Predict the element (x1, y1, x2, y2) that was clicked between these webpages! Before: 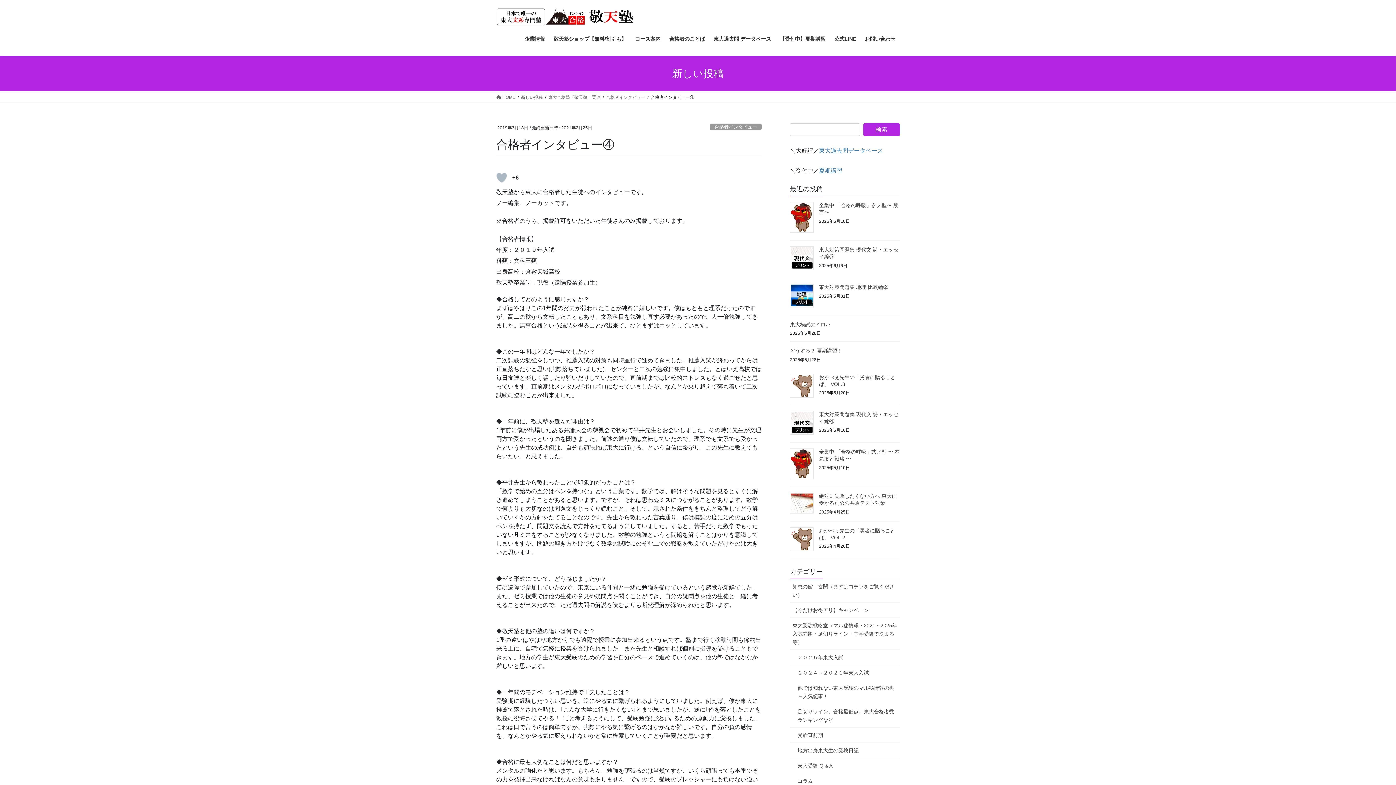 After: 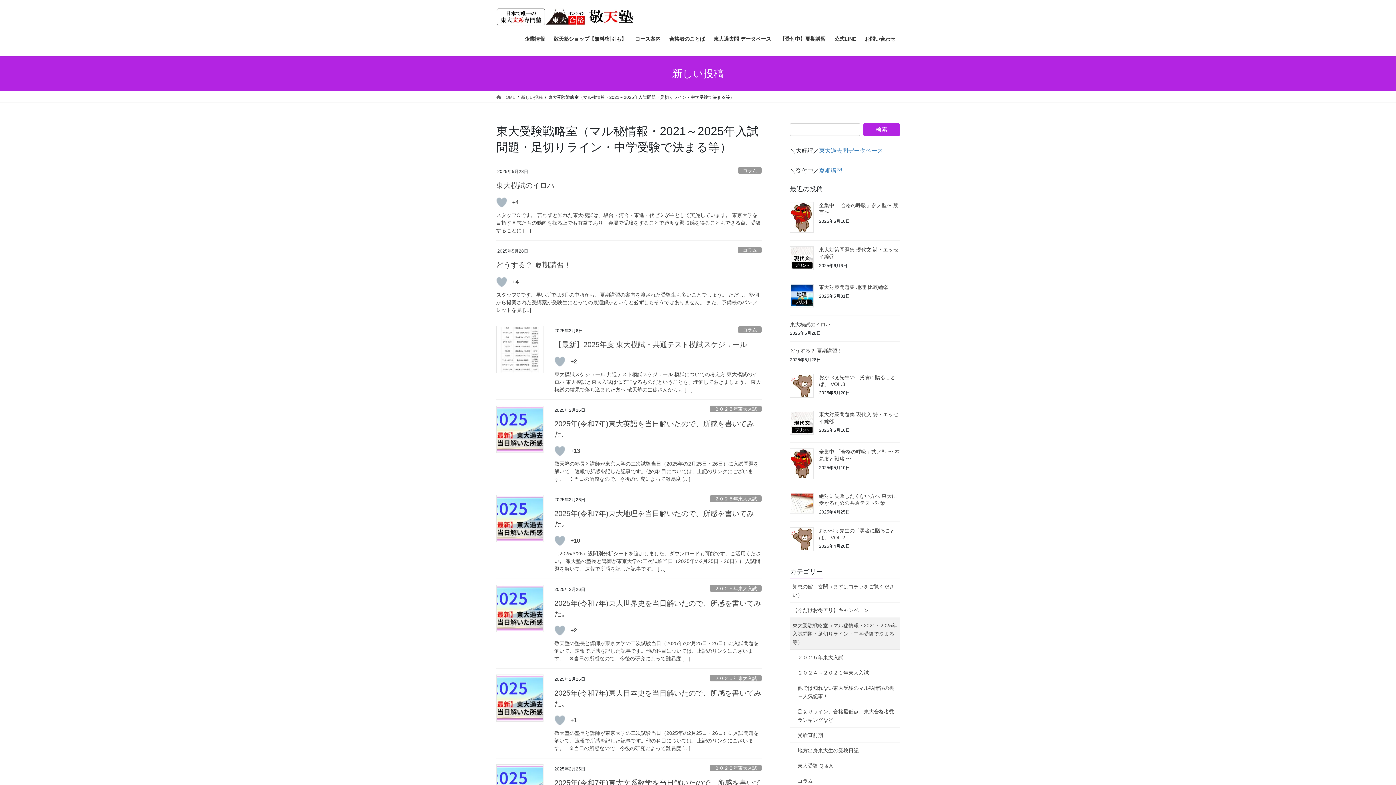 Action: bbox: (790, 618, 900, 650) label: 東大受験戦略室（マル秘情報・2021～2025年入試問題・足切りライン・中学受験で決まる等）